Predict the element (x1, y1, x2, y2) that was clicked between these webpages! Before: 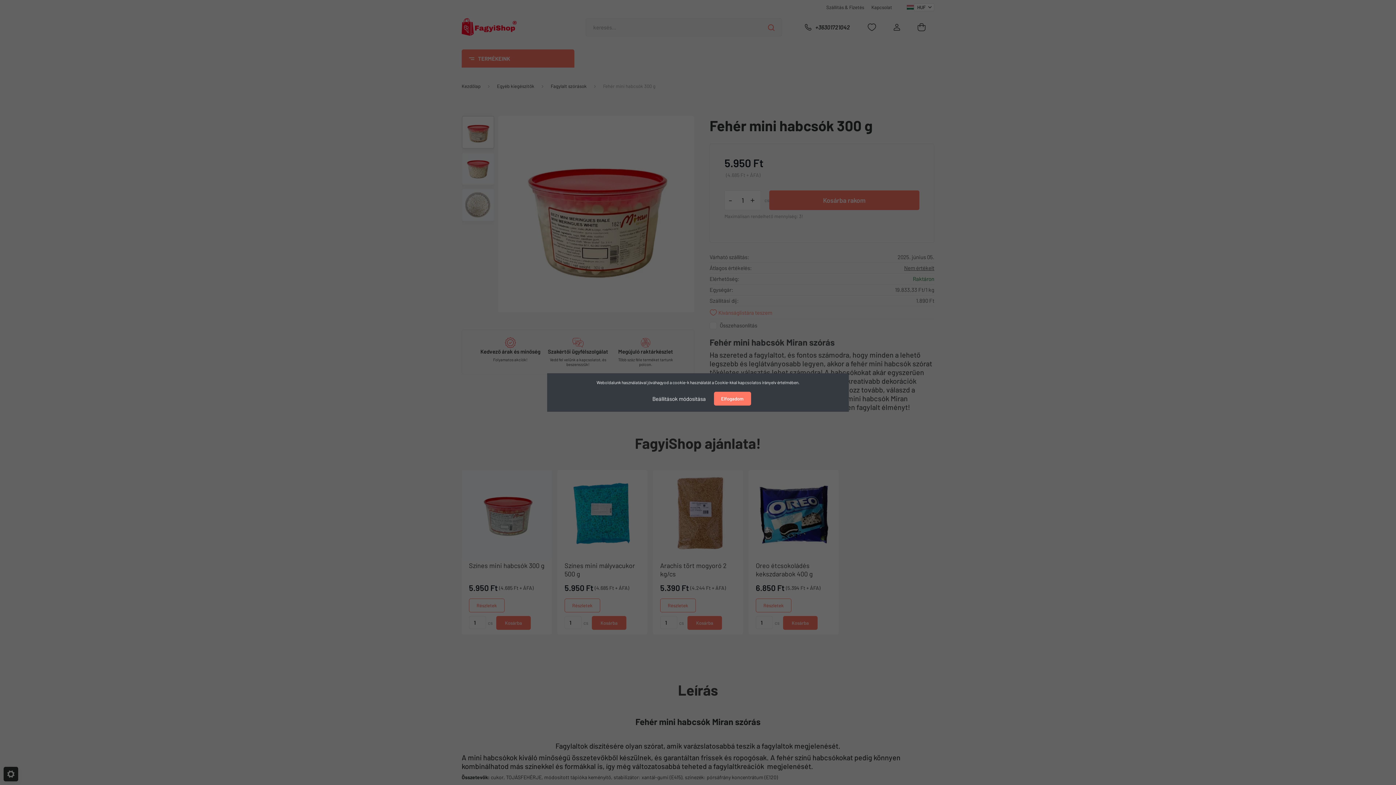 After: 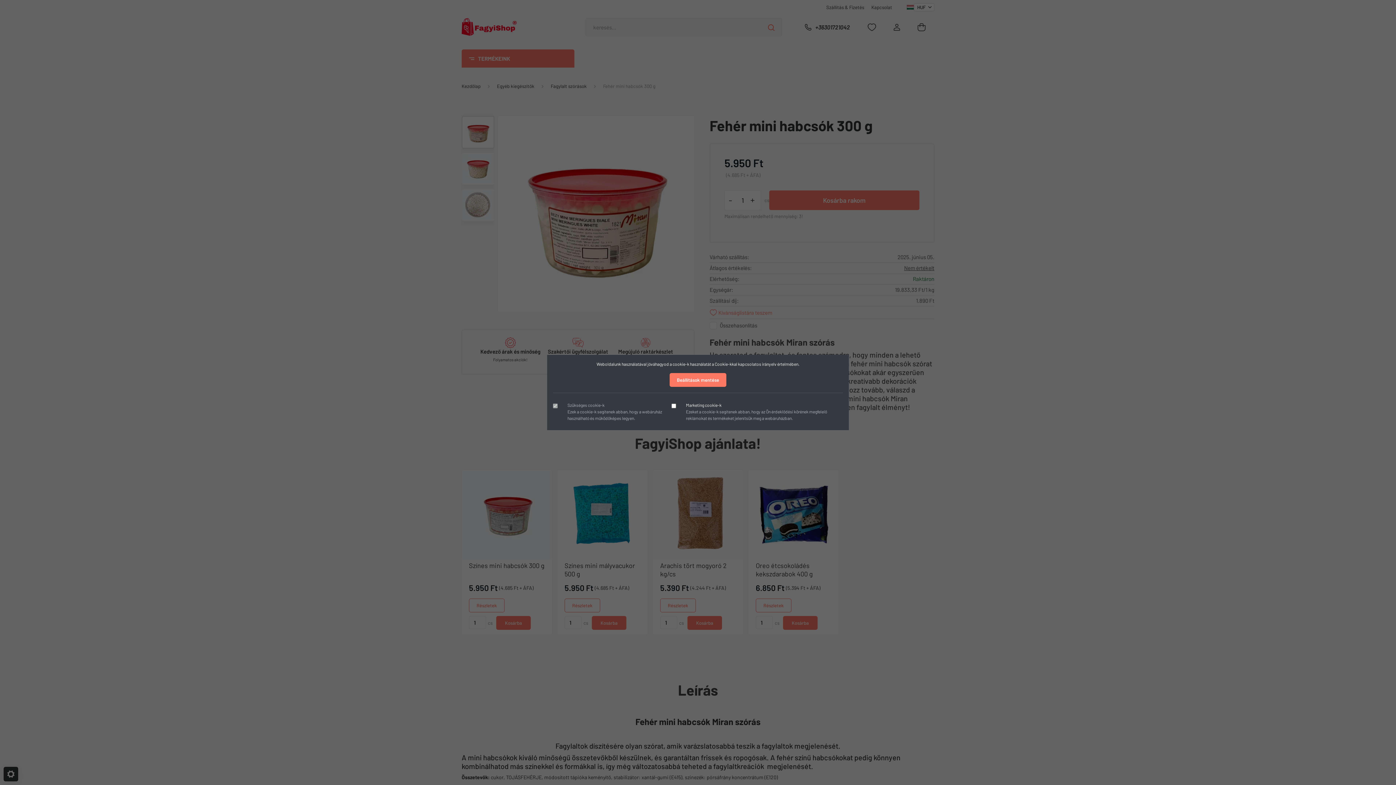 Action: bbox: (645, 391, 713, 406) label: Beállítások módosítása